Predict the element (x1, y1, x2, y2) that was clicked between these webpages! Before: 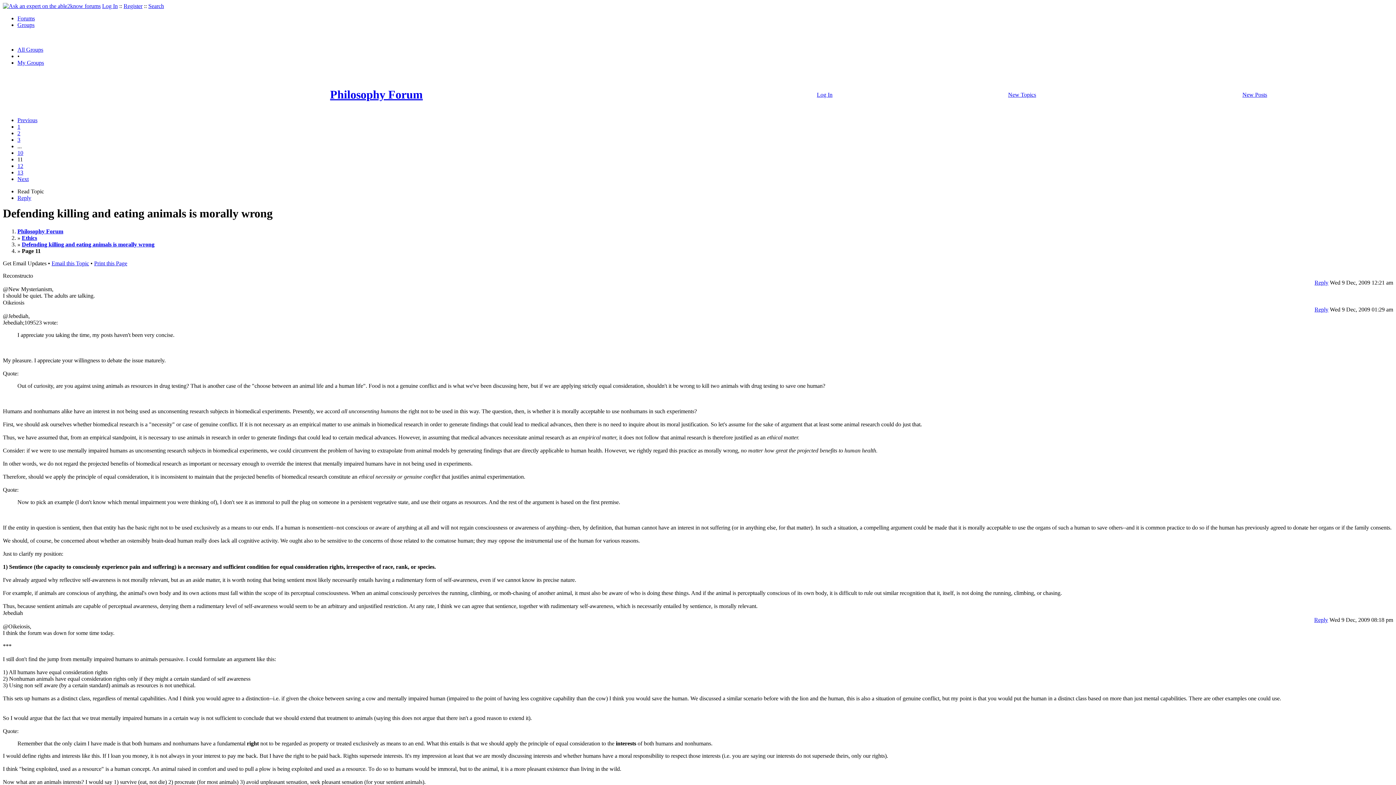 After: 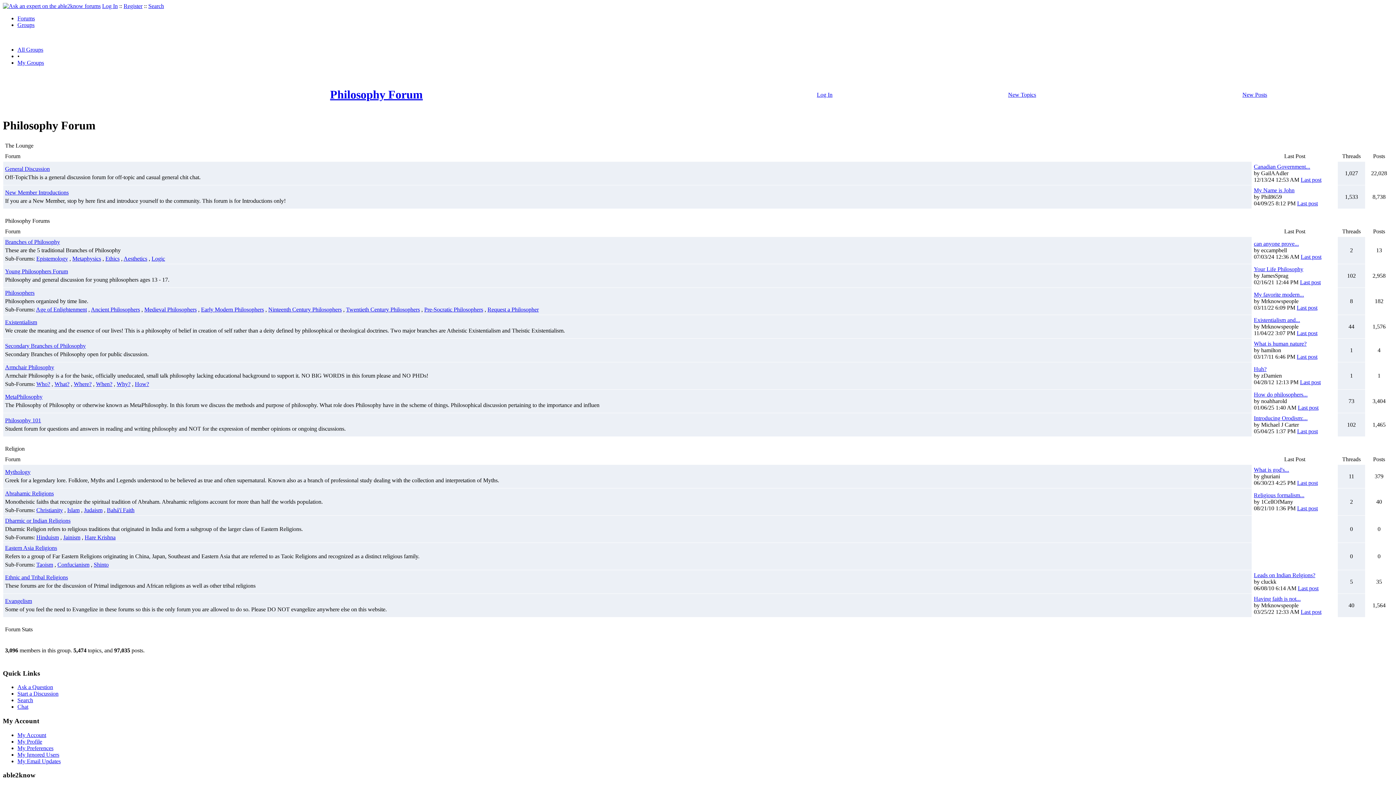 Action: label: Philosophy Forum bbox: (17, 228, 63, 234)